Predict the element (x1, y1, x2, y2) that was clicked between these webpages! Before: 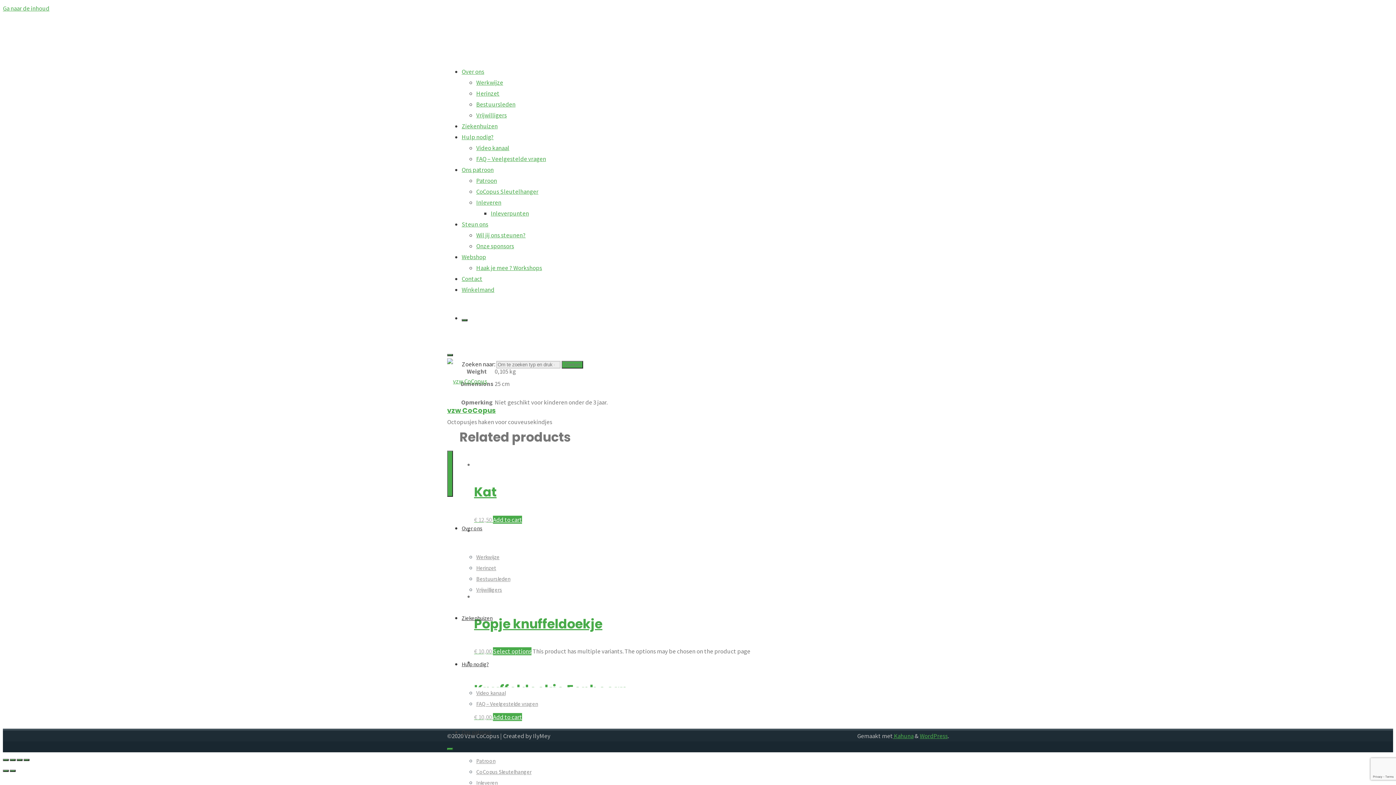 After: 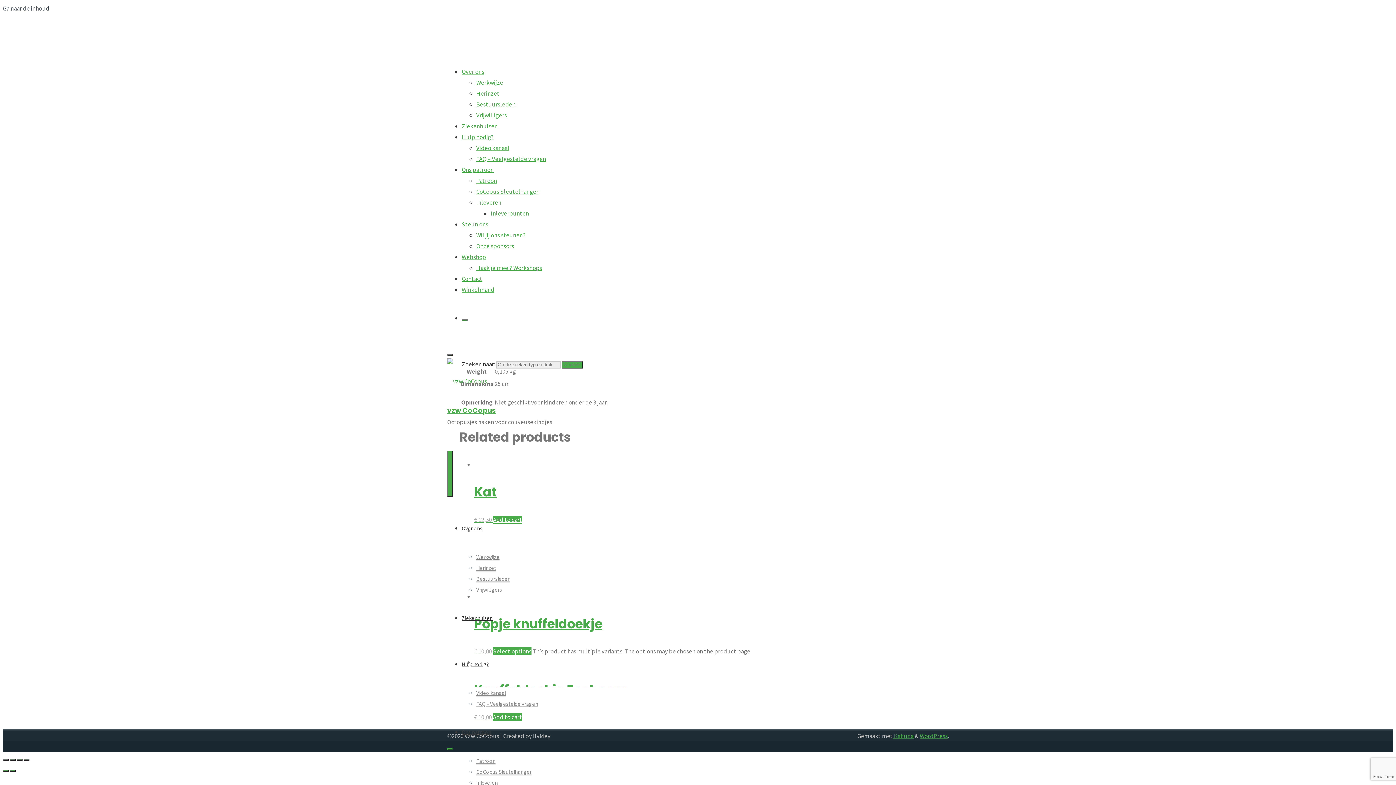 Action: label: Ga naar de inhoud bbox: (2, 4, 49, 12)